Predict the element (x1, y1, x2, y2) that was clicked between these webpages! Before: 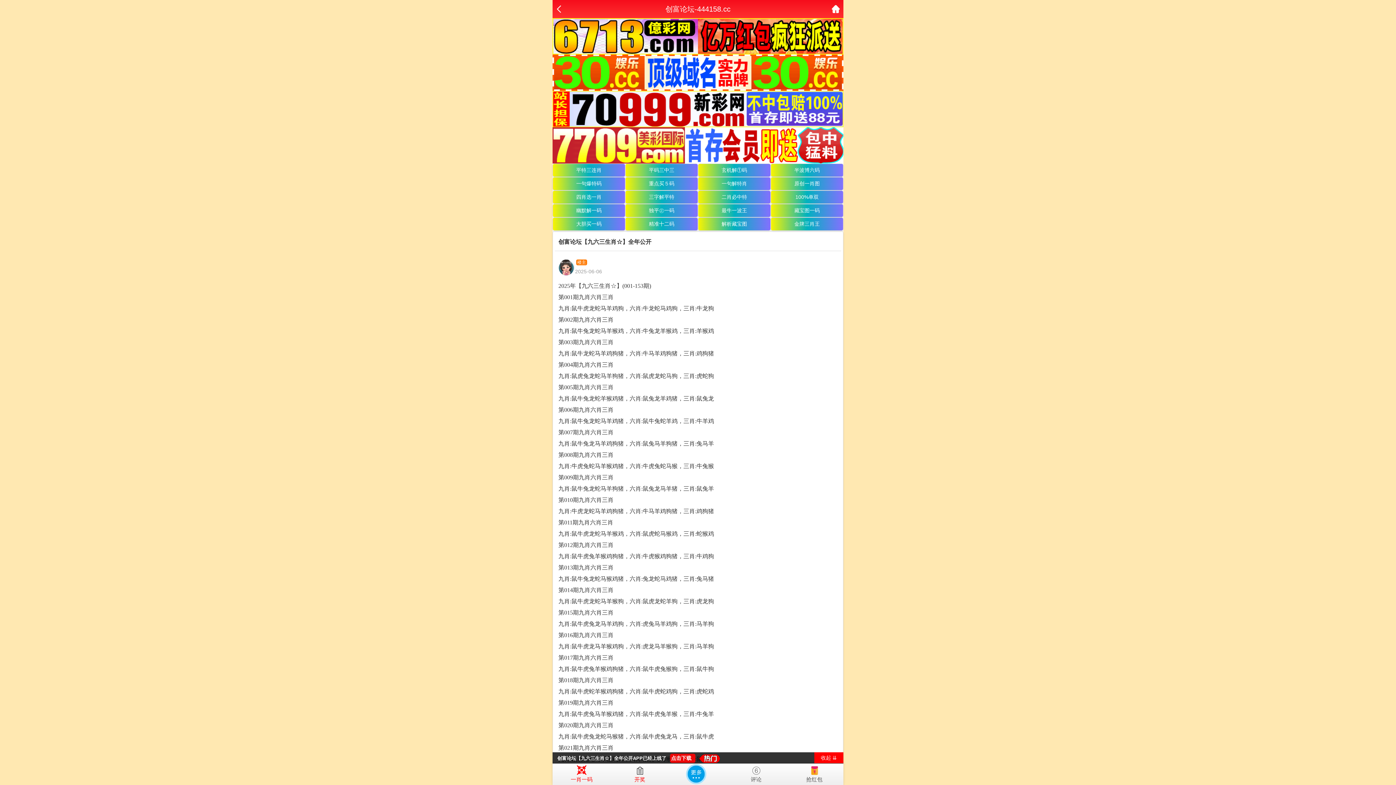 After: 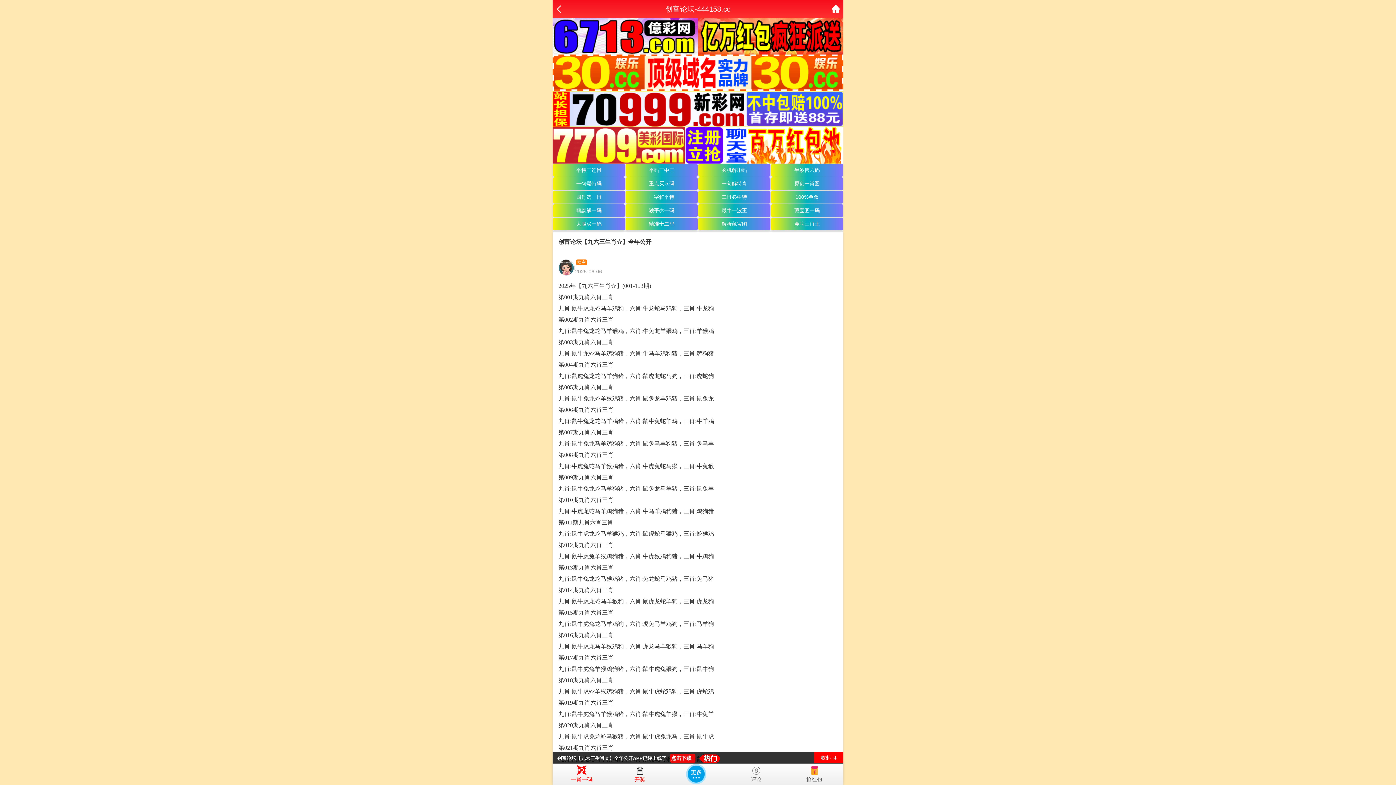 Action: label: 大胆买一码 bbox: (552, 217, 625, 230)